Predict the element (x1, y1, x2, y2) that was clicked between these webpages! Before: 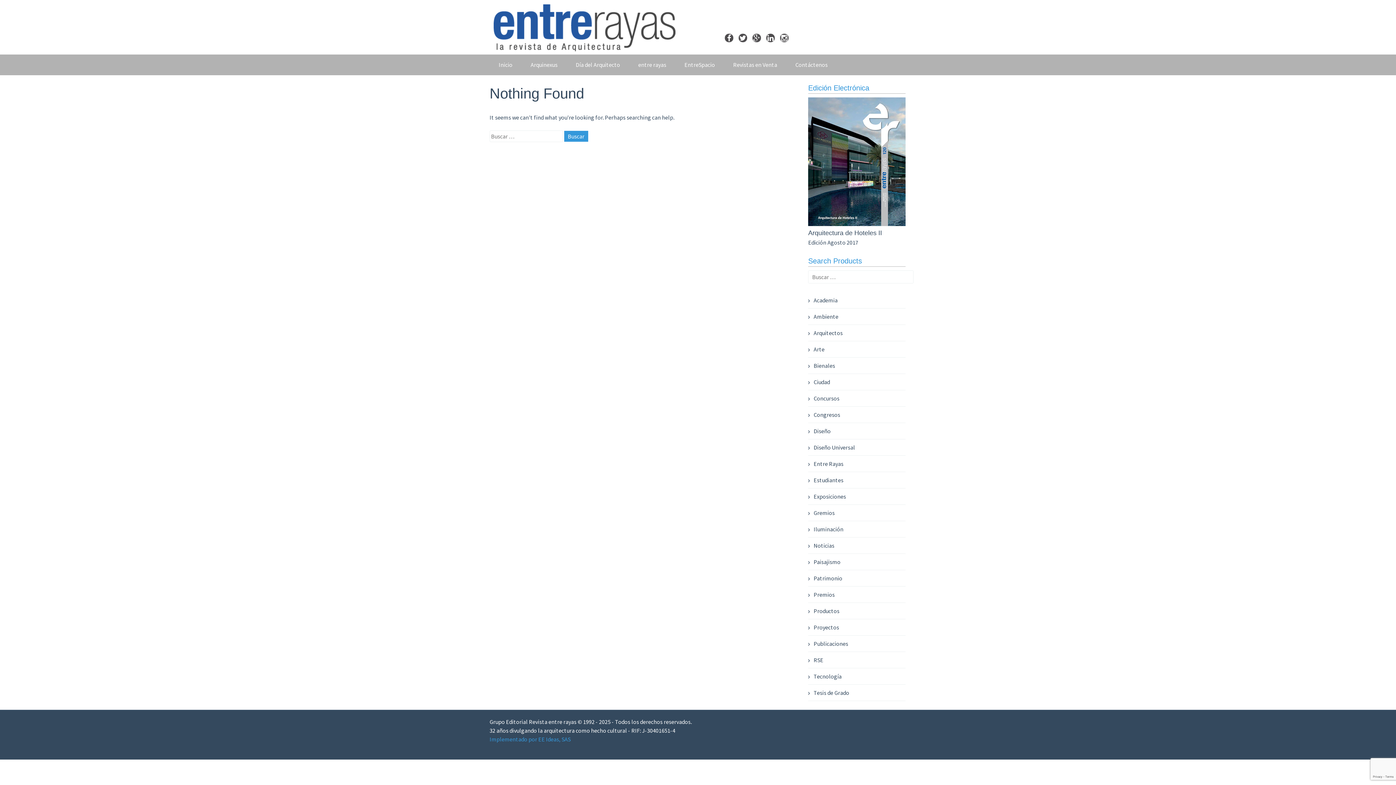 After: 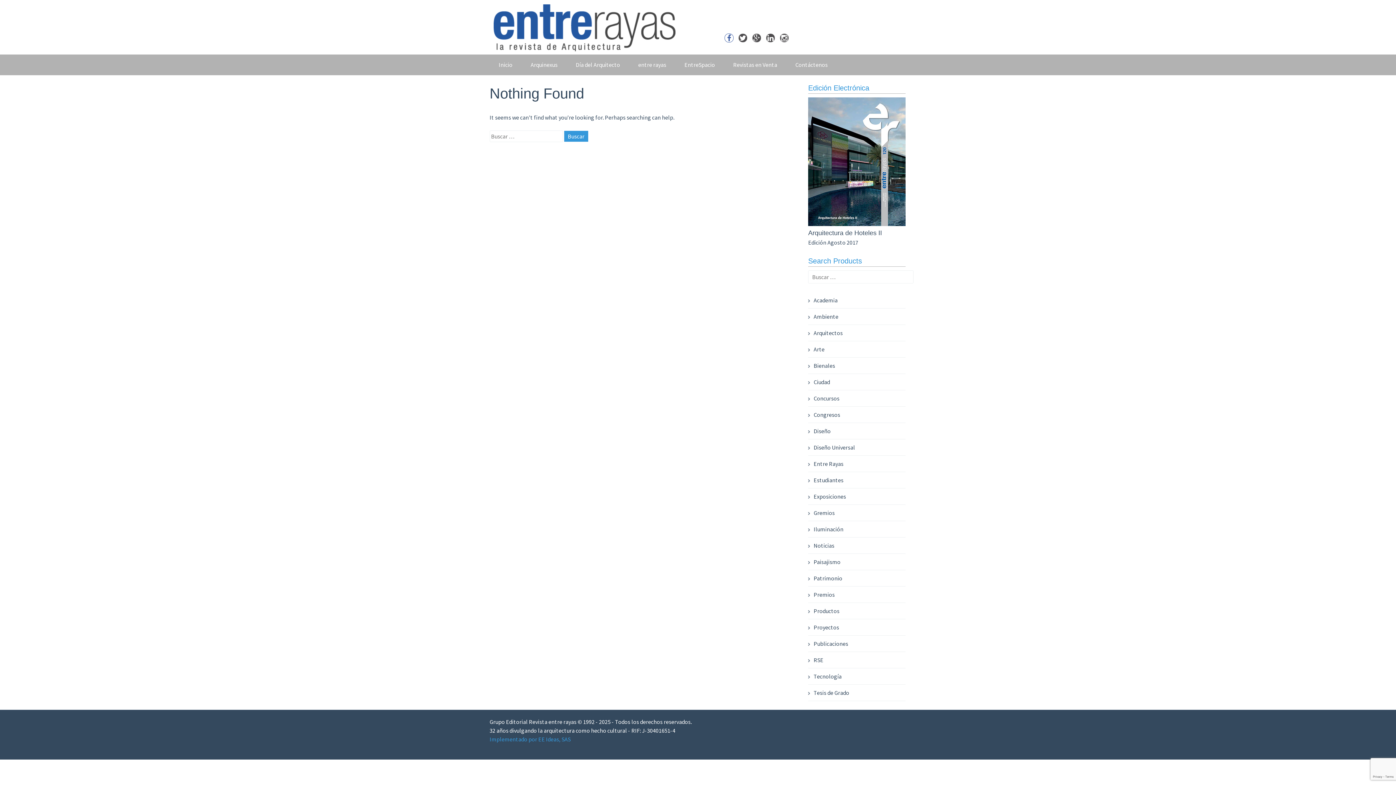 Action: bbox: (724, 33, 733, 42)